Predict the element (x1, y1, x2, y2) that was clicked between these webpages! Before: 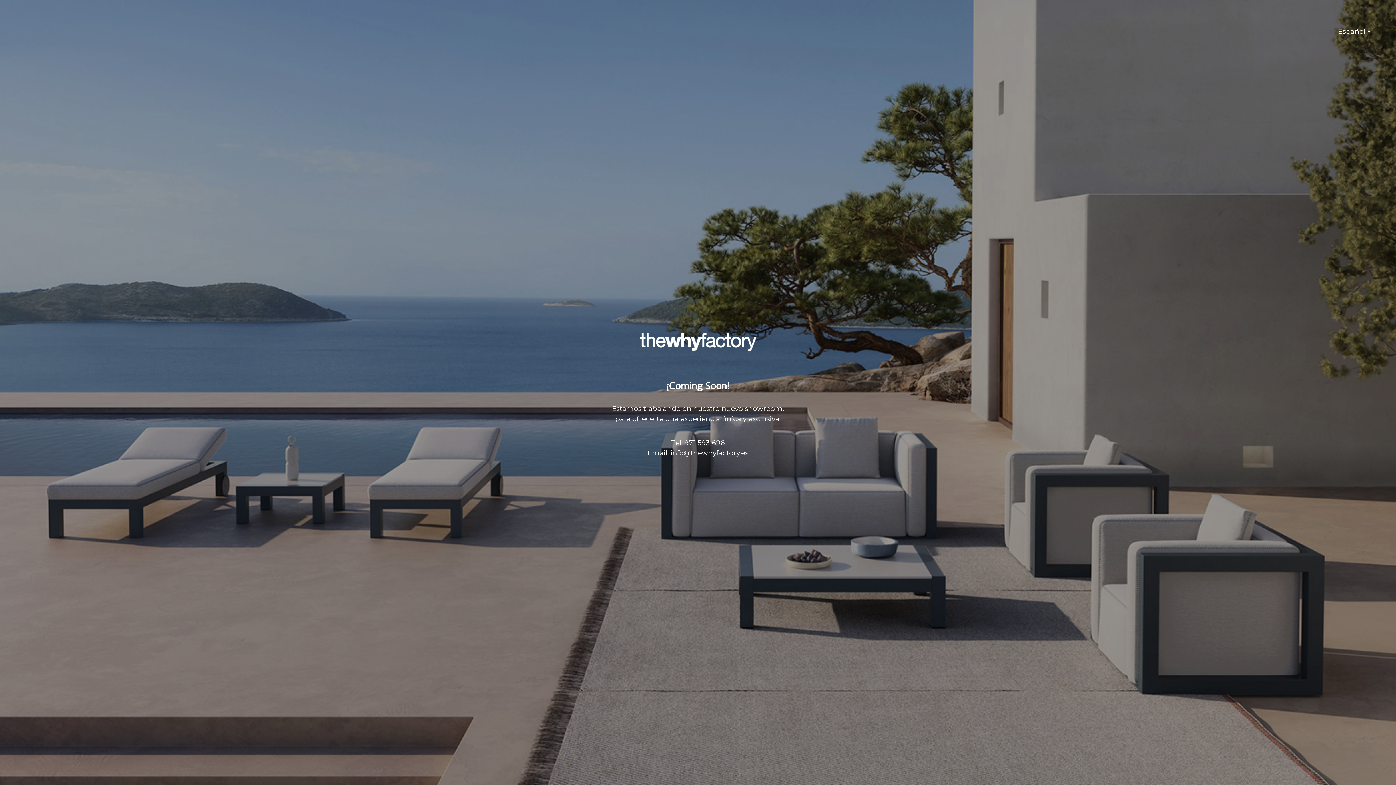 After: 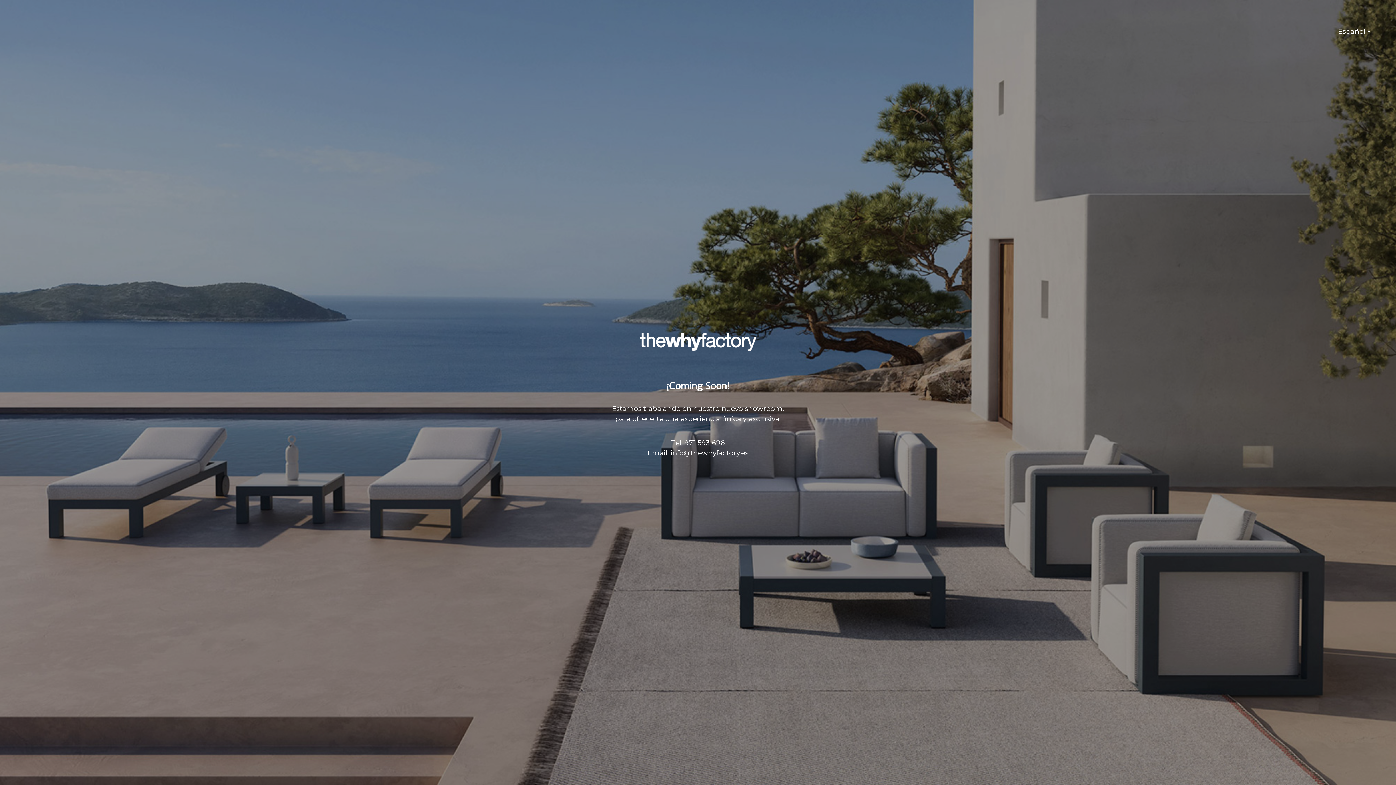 Action: bbox: (632, 357, 764, 365)